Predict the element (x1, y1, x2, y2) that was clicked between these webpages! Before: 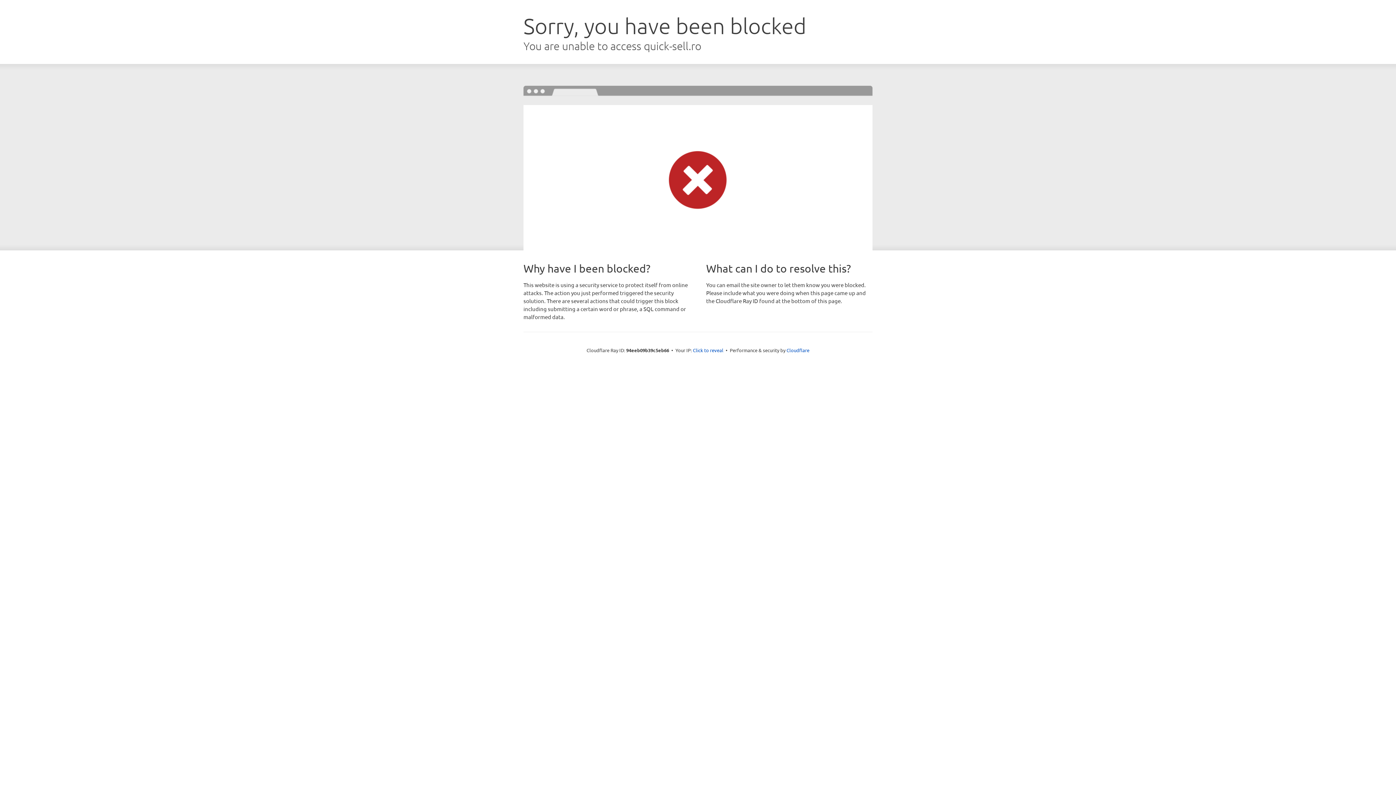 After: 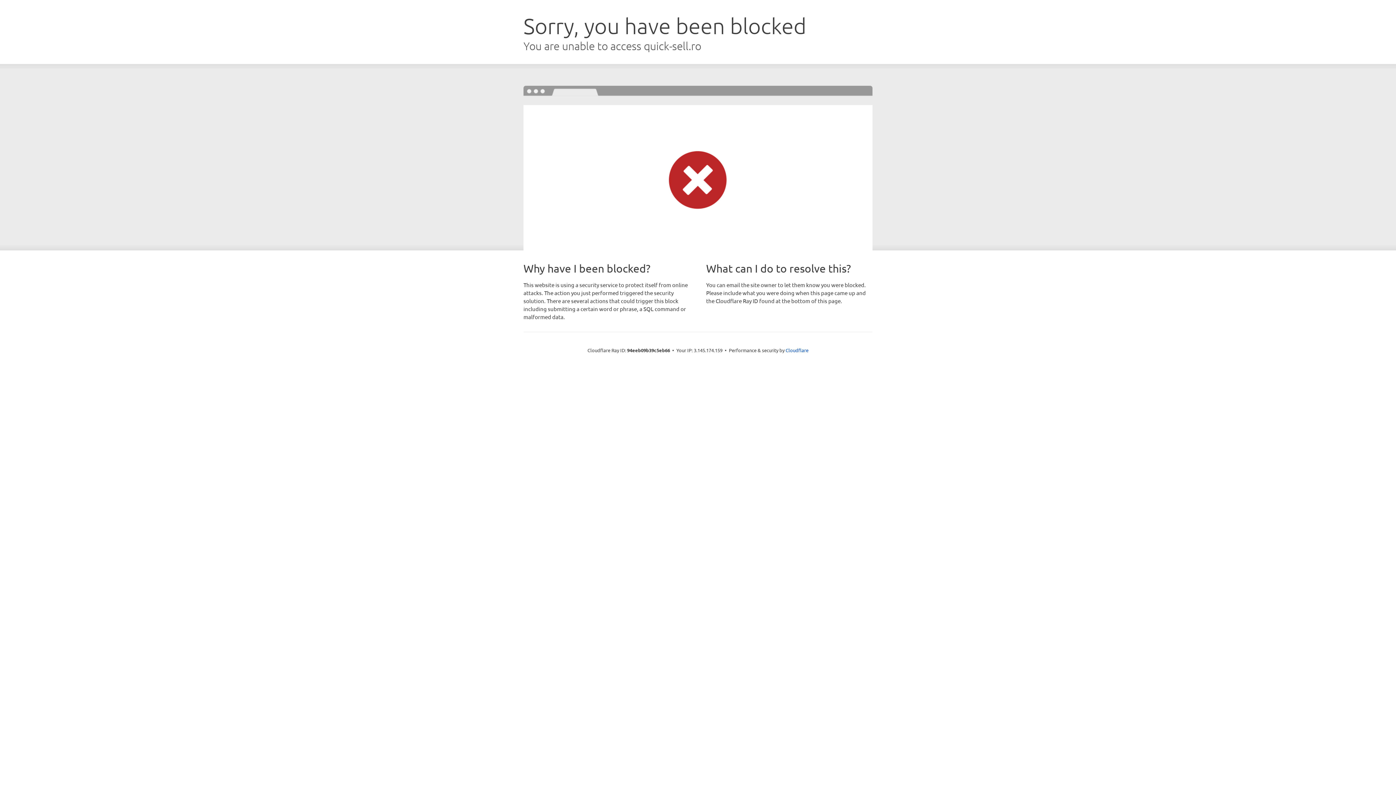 Action: bbox: (693, 346, 723, 353) label: Click to reveal